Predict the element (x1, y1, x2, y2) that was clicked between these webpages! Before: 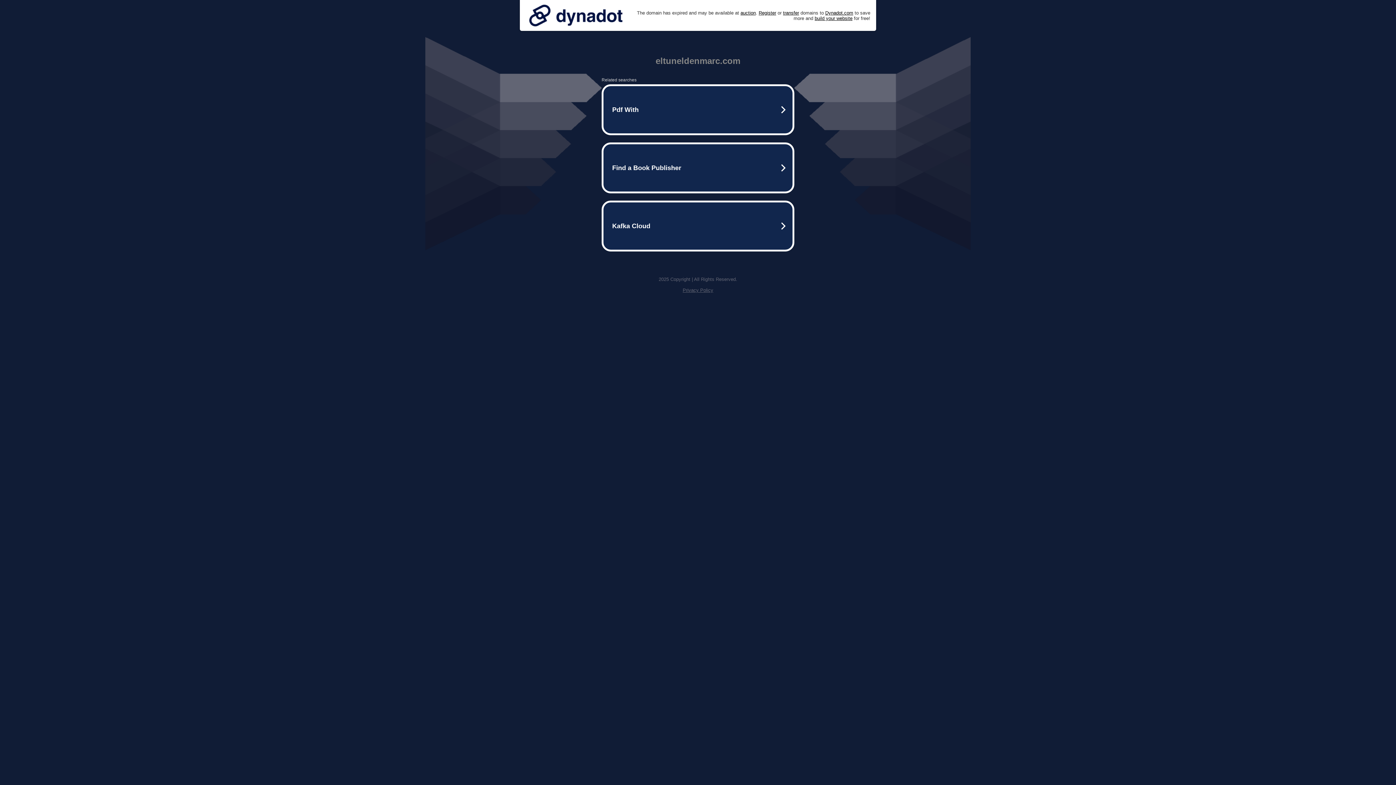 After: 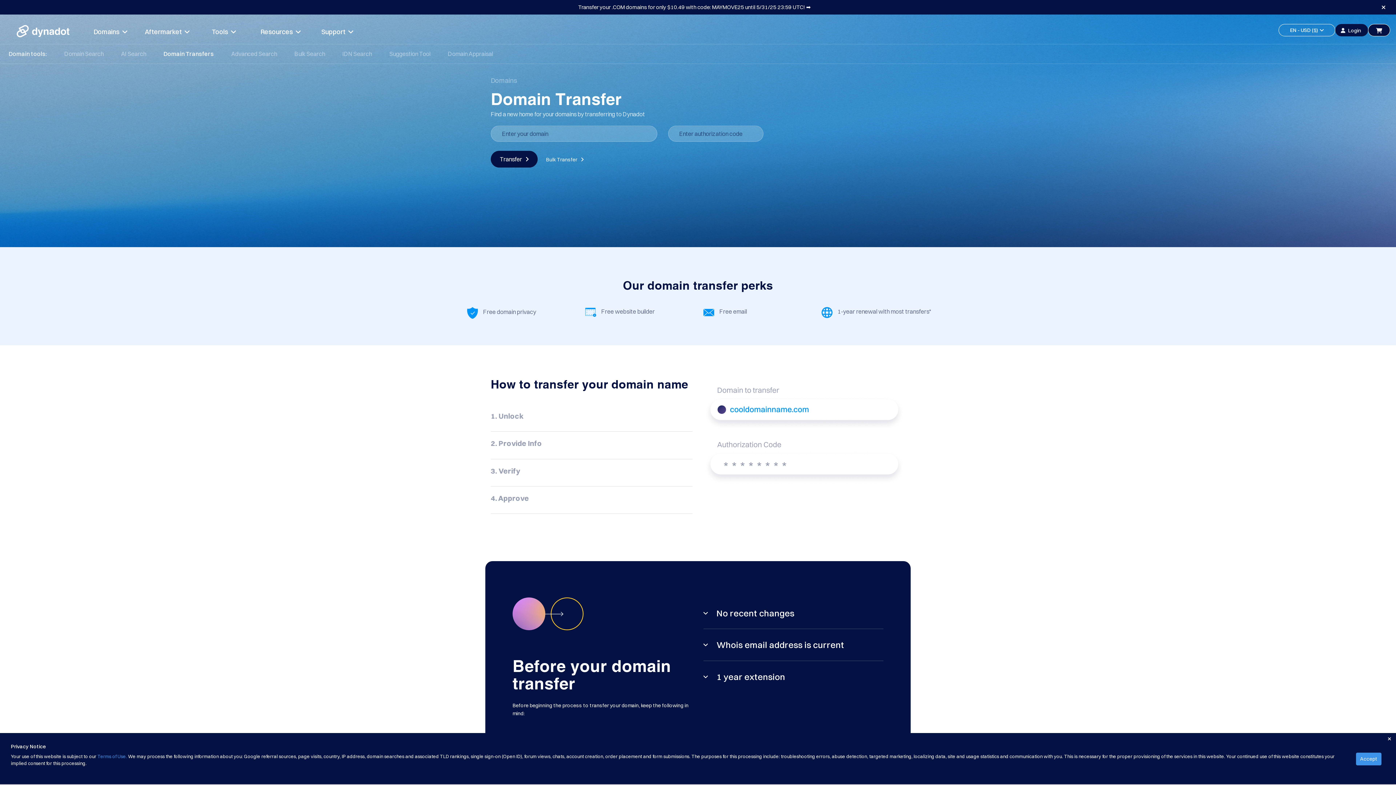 Action: bbox: (783, 10, 799, 15) label: transfer